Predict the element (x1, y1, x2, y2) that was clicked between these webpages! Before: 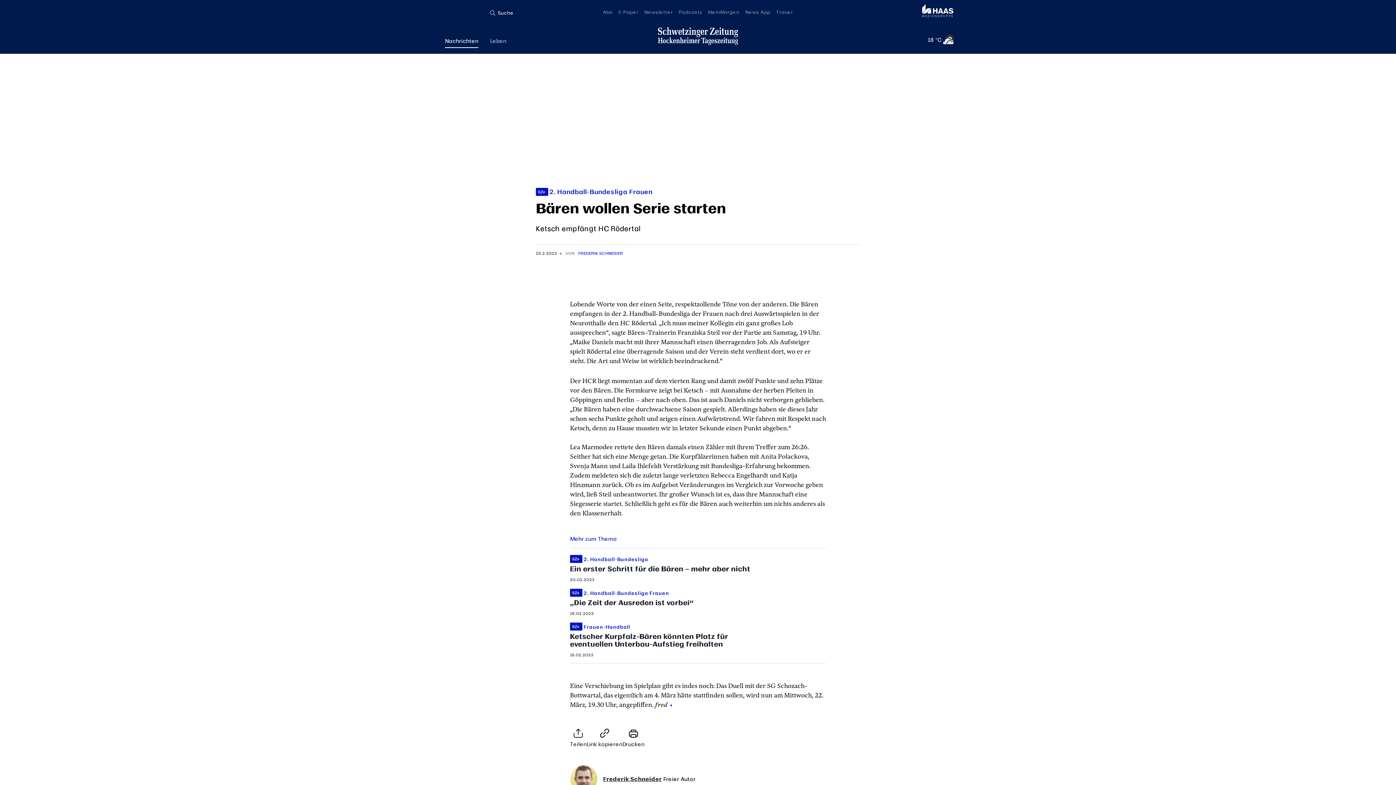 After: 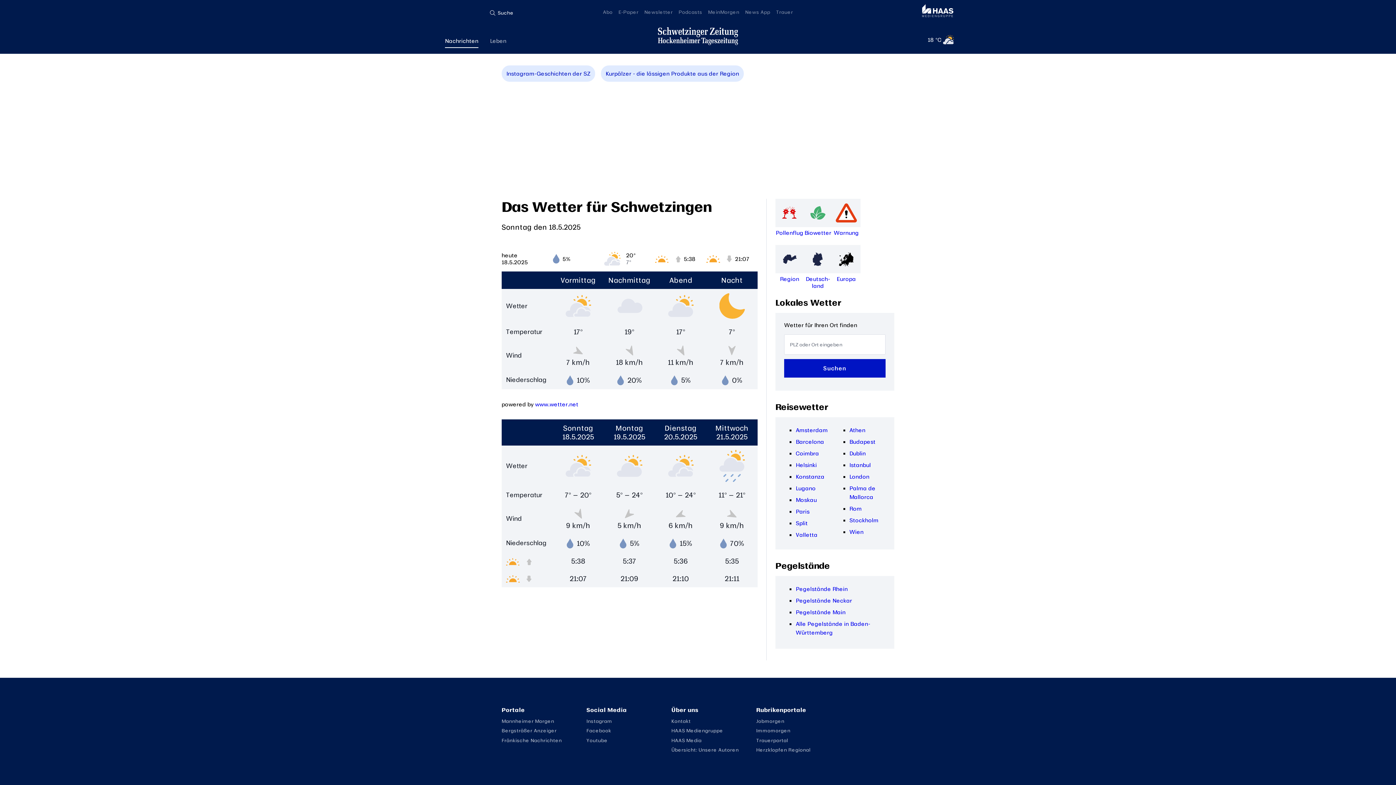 Action: bbox: (928, 34, 941, 42) label: 18 °C